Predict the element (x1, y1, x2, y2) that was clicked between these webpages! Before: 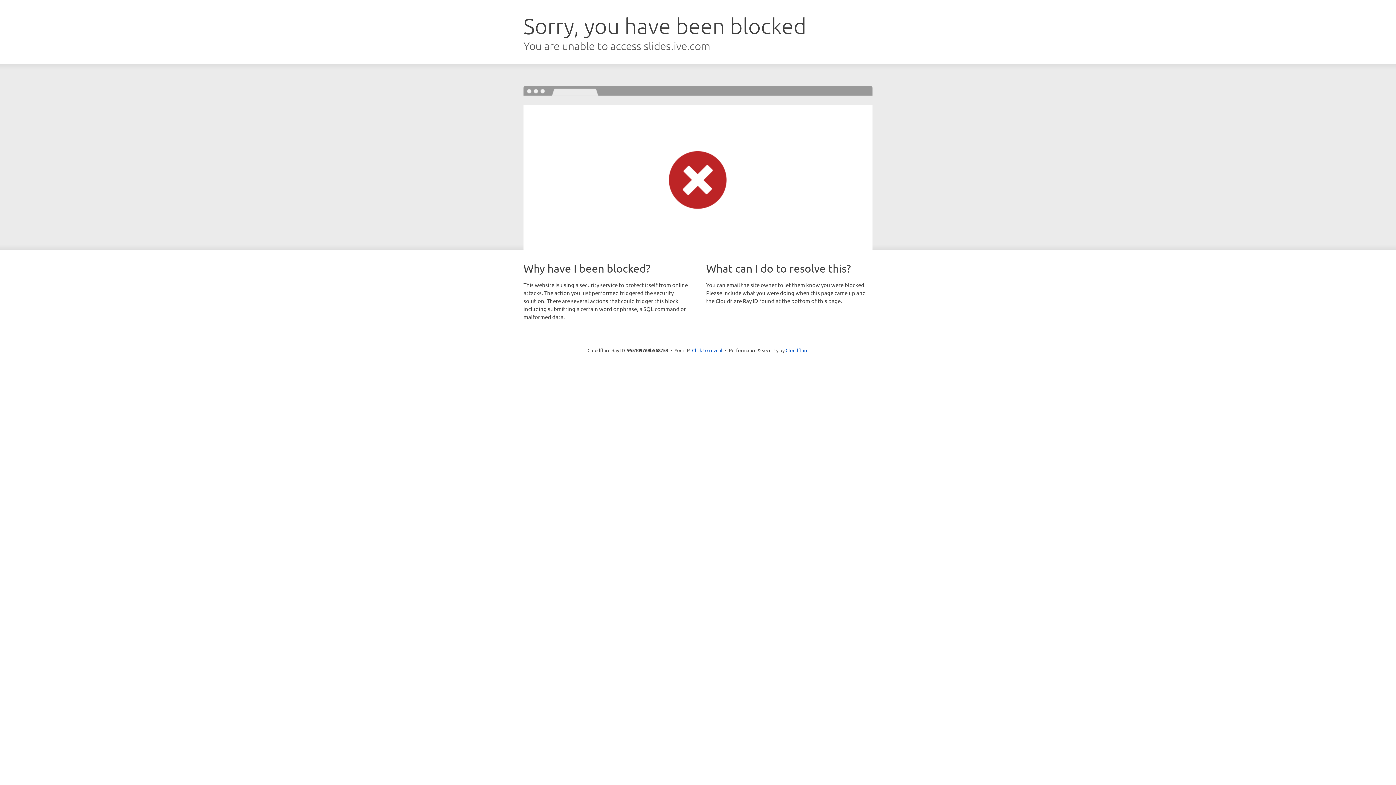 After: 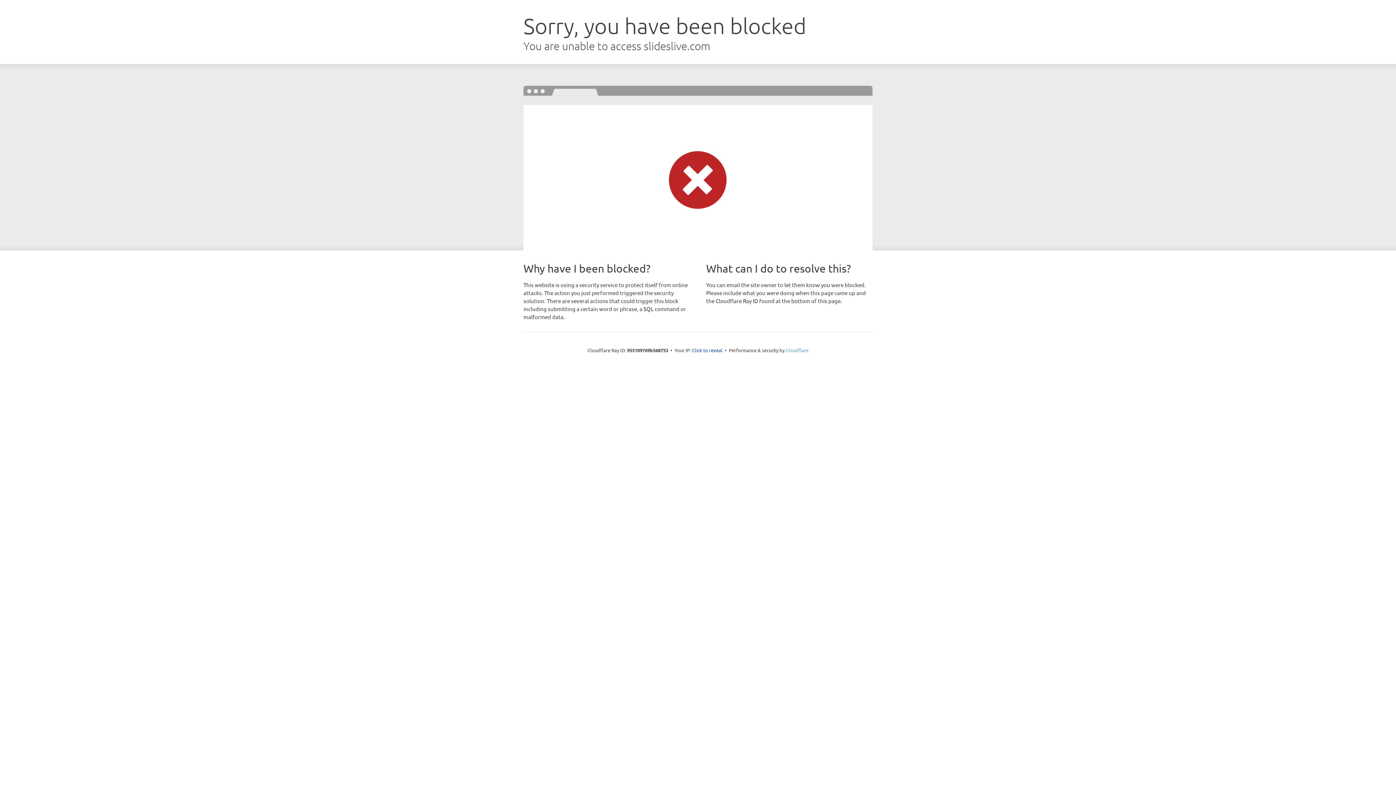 Action: bbox: (785, 347, 808, 353) label: Cloudflare